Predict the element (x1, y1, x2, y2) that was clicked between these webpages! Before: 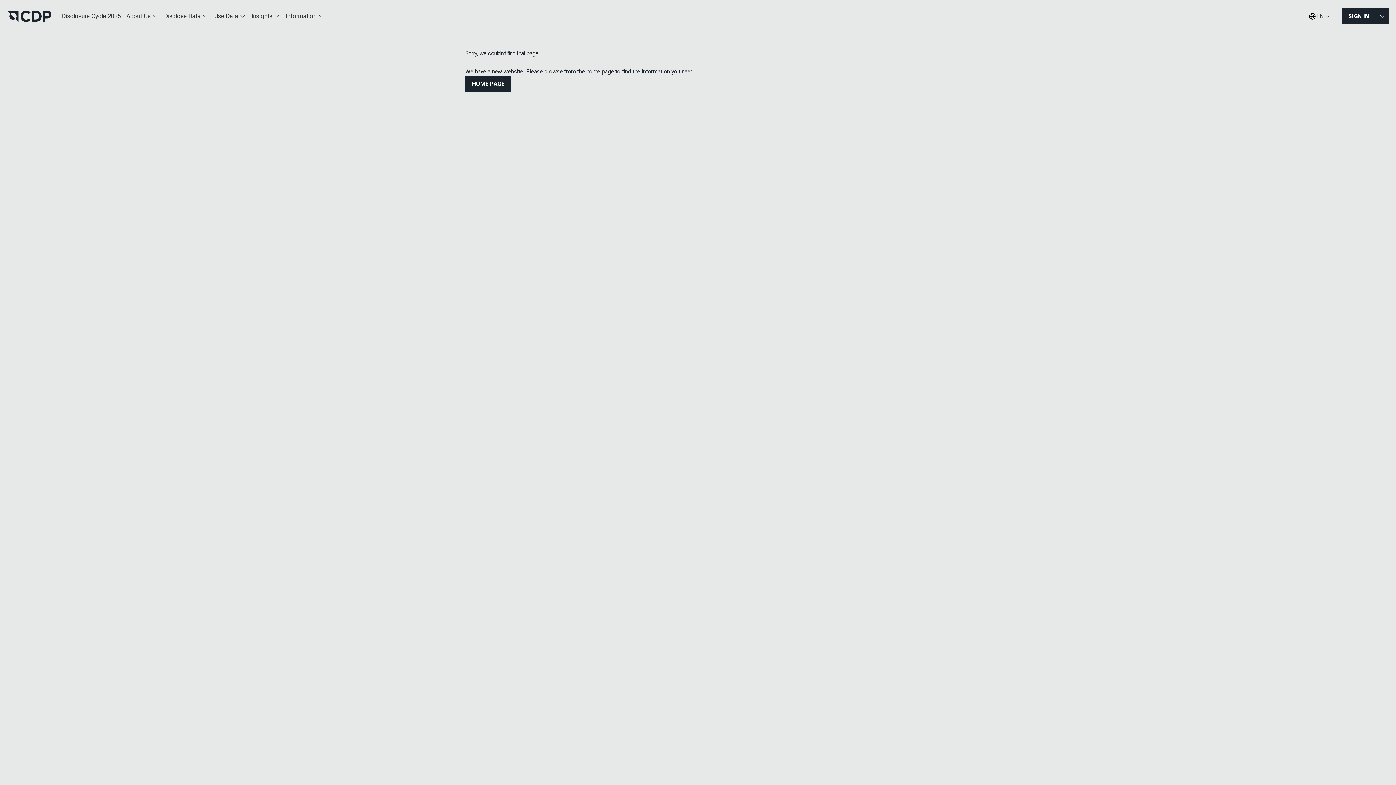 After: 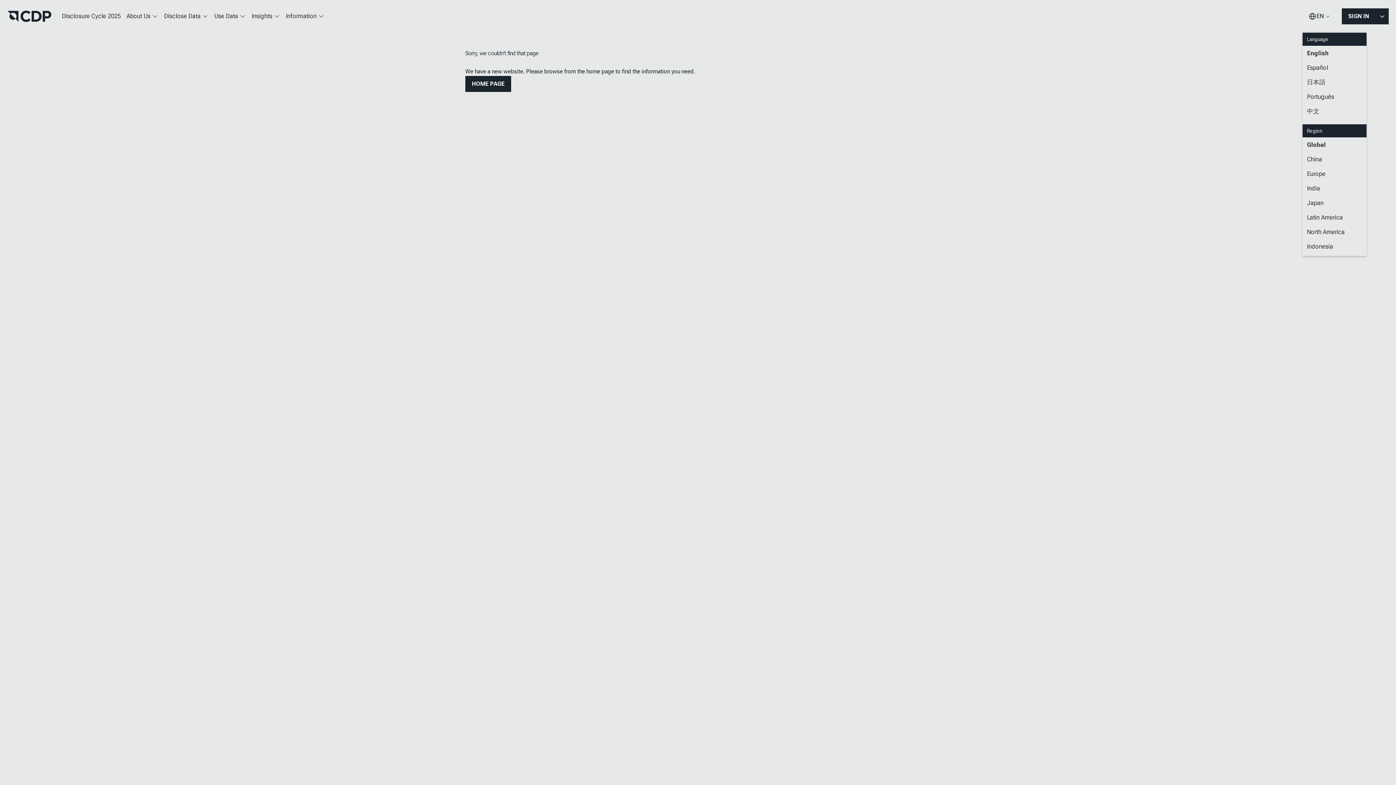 Action: label: EN bbox: (1302, 7, 1336, 25)